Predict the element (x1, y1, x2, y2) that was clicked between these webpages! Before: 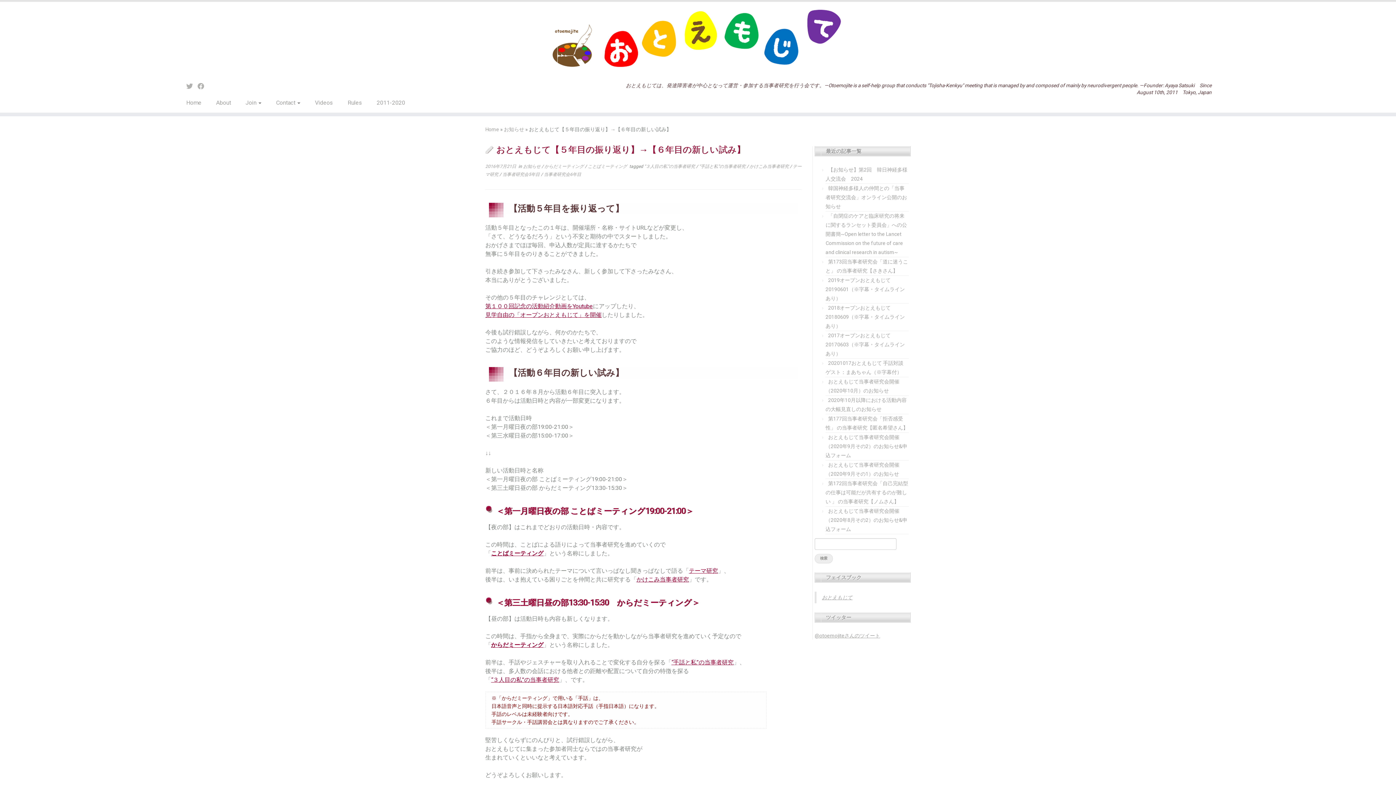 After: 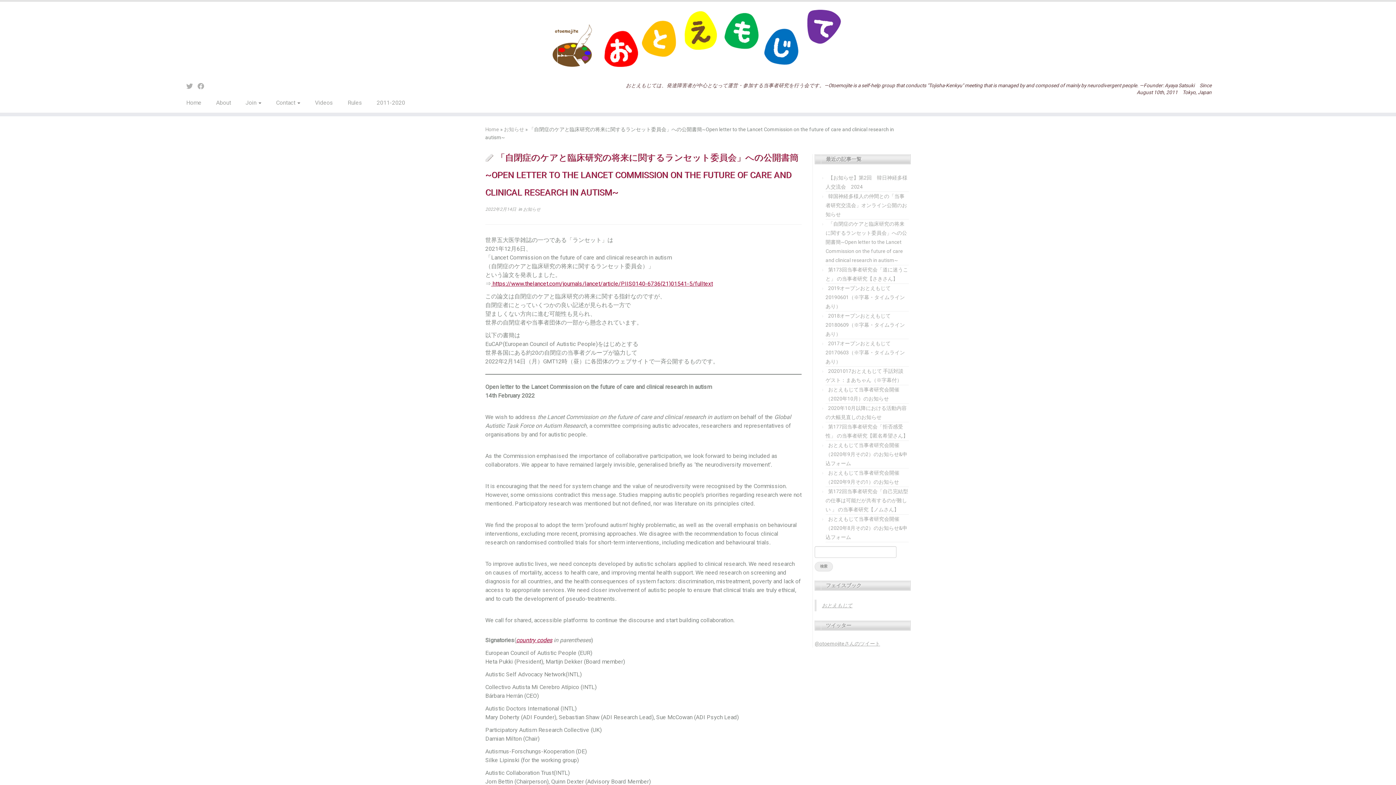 Action: bbox: (825, 213, 907, 255) label: 「自閉症のケアと臨床研究の将来に関するランセット委員会」への公開書簡~Open letter to the Lancet Commission on the future of care and clinical research in autism~